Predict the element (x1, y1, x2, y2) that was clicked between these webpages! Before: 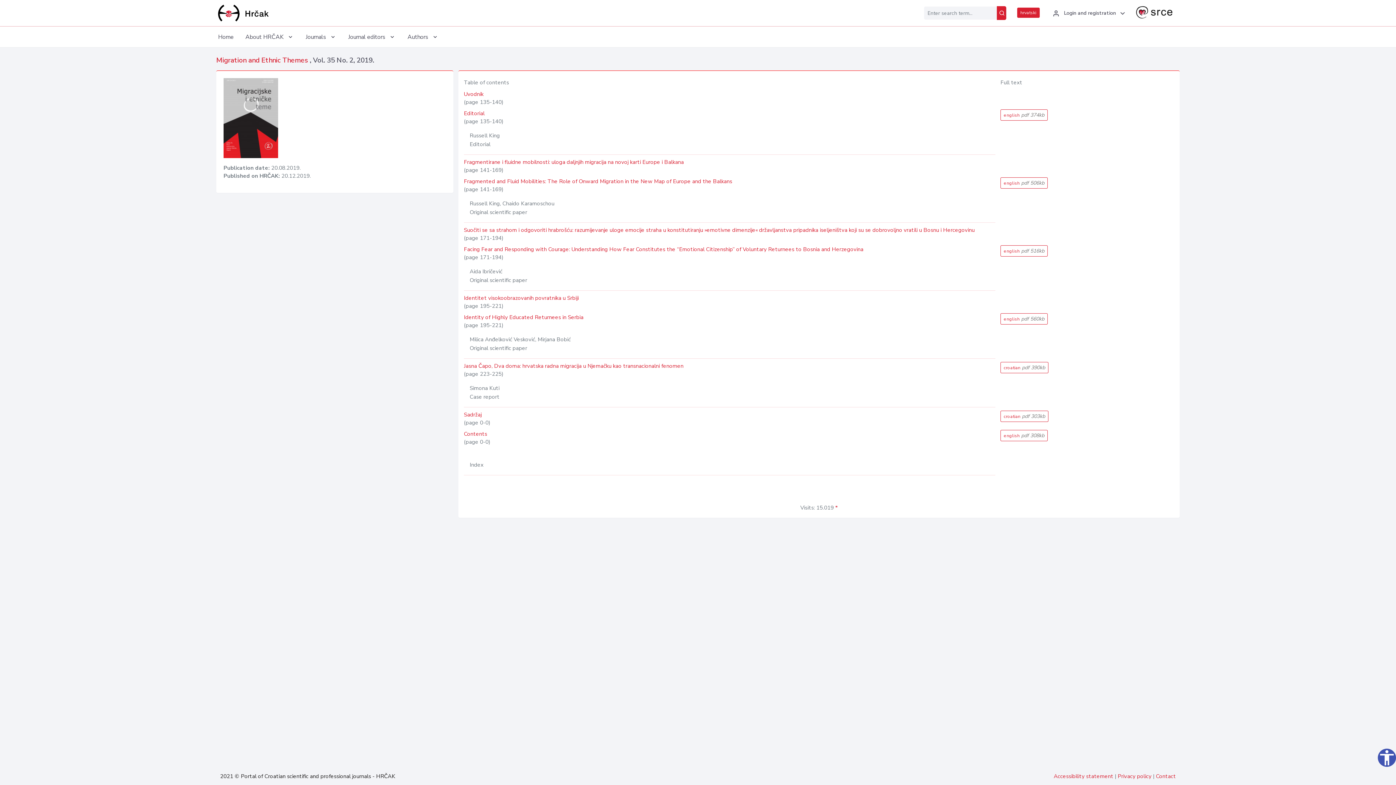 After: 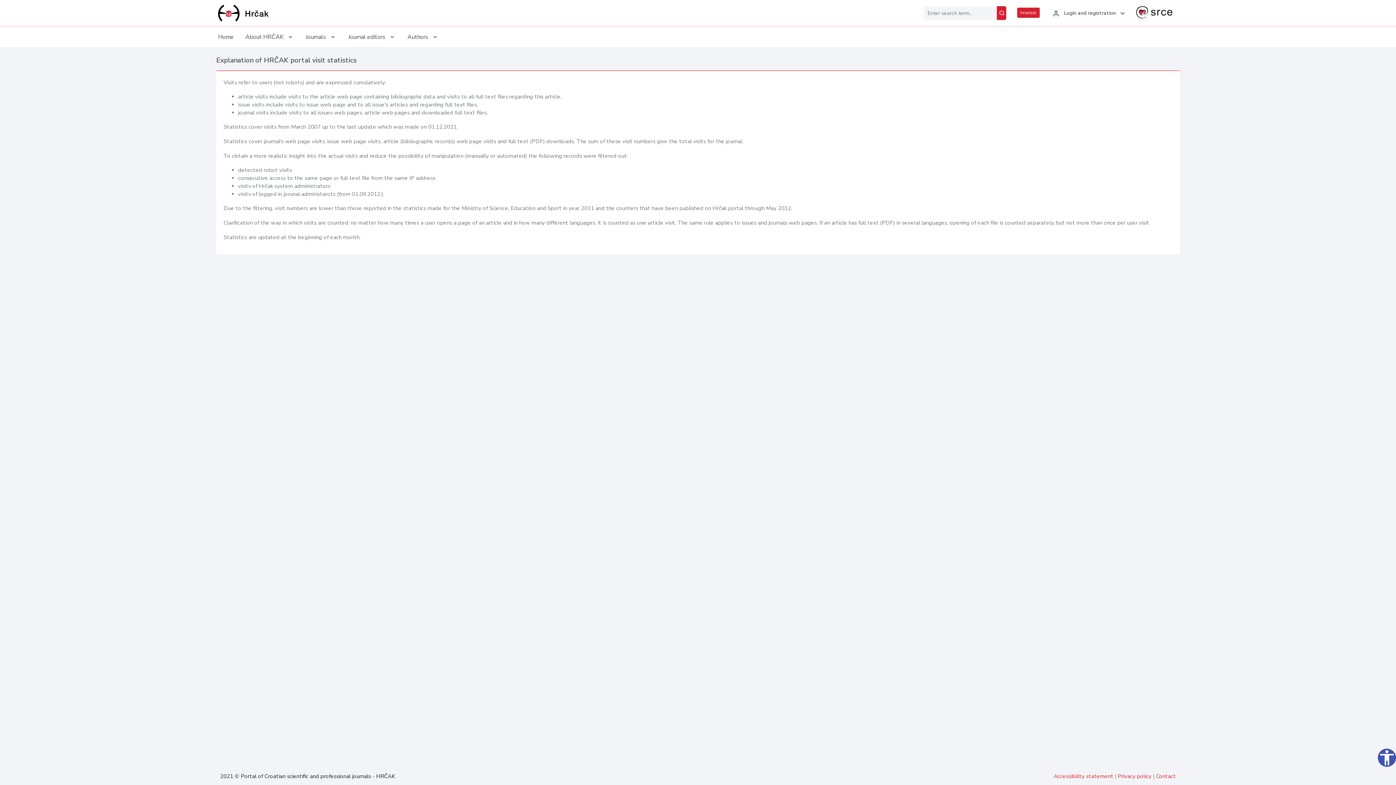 Action: label: * bbox: (835, 504, 838, 511)